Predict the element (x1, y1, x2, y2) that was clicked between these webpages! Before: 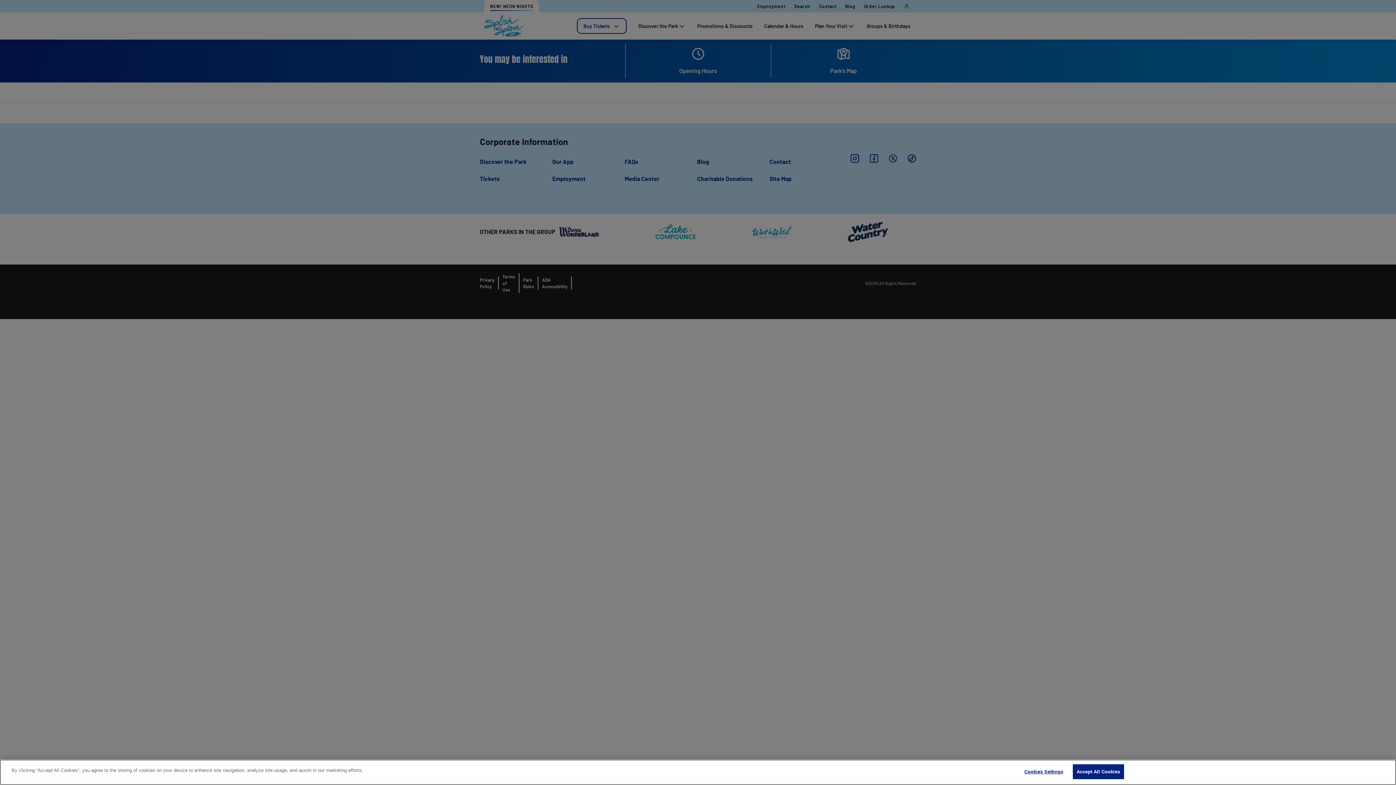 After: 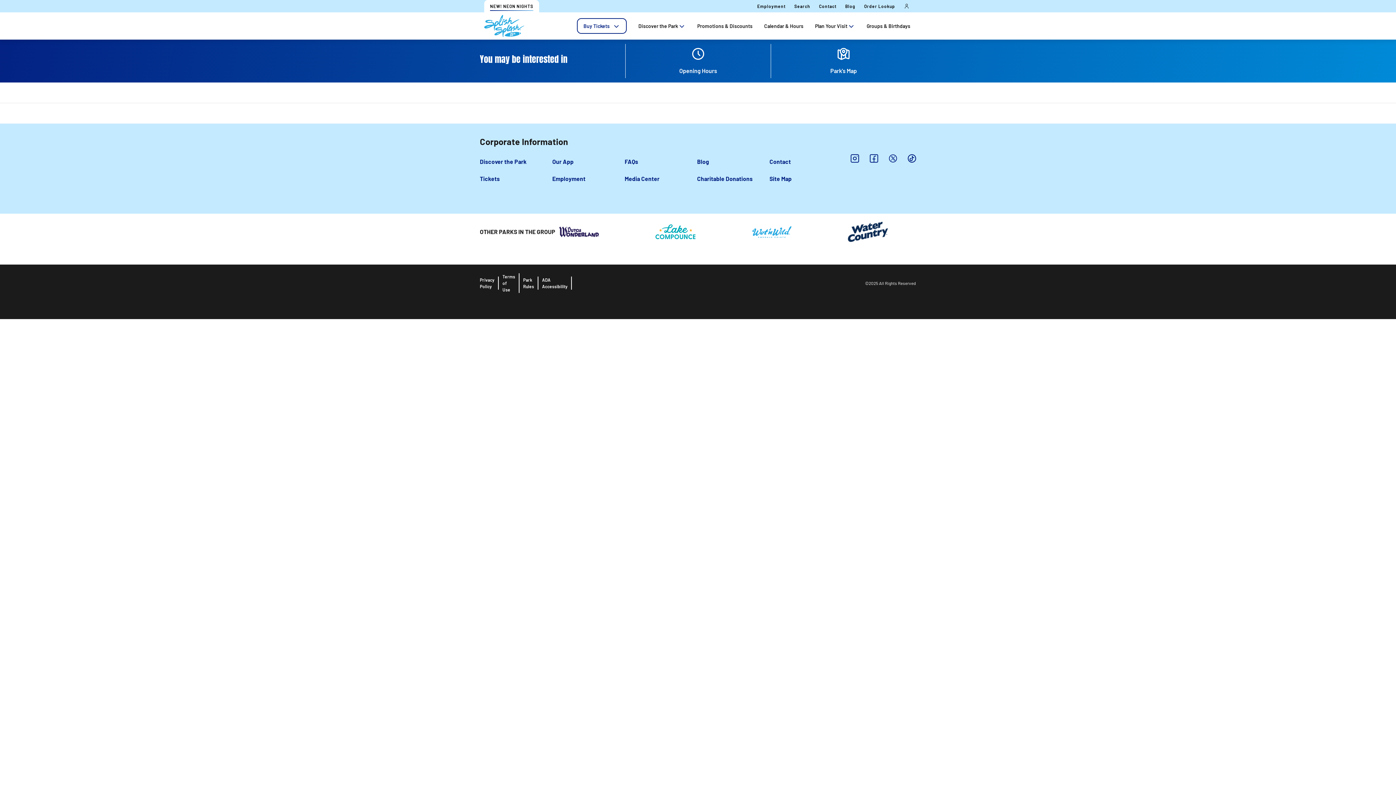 Action: label: Accept All Cookies bbox: (1072, 764, 1124, 779)